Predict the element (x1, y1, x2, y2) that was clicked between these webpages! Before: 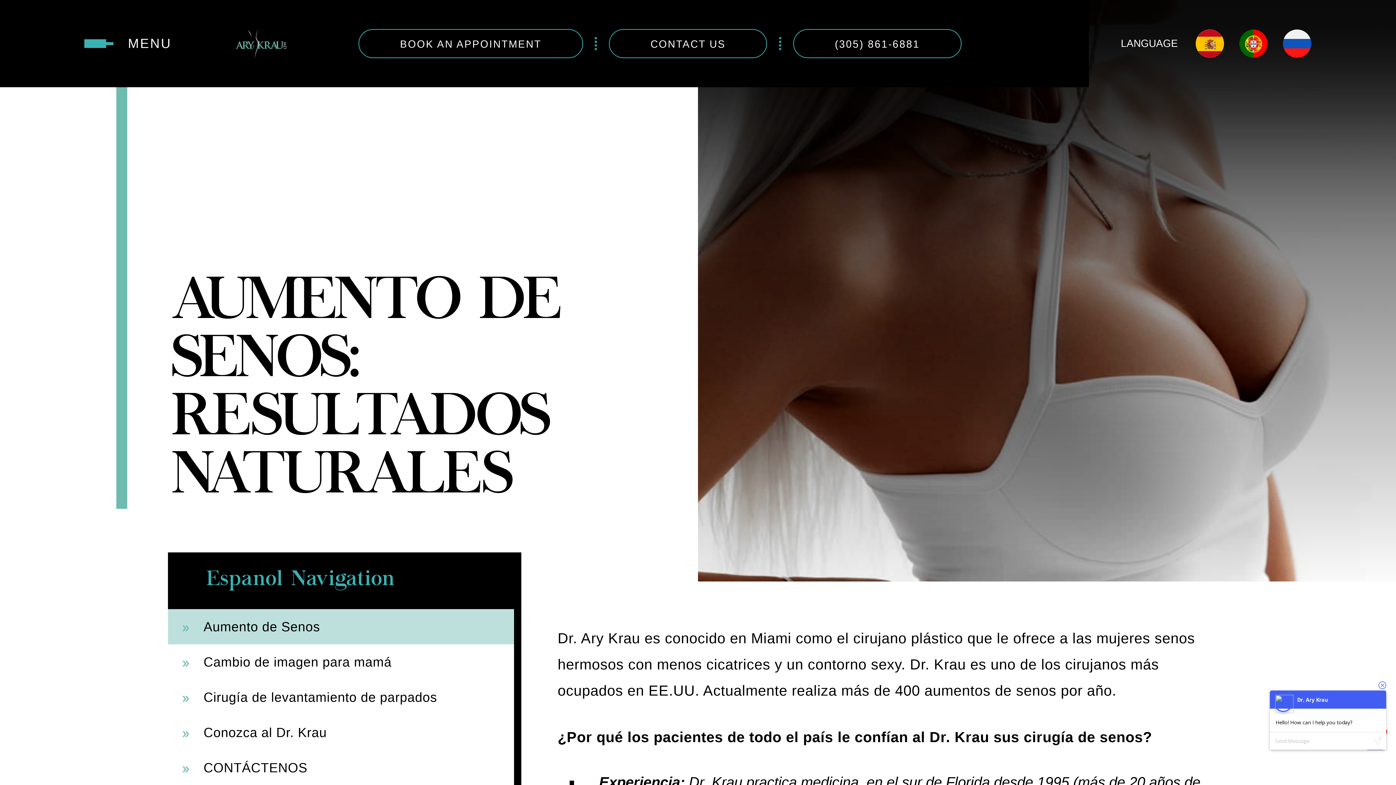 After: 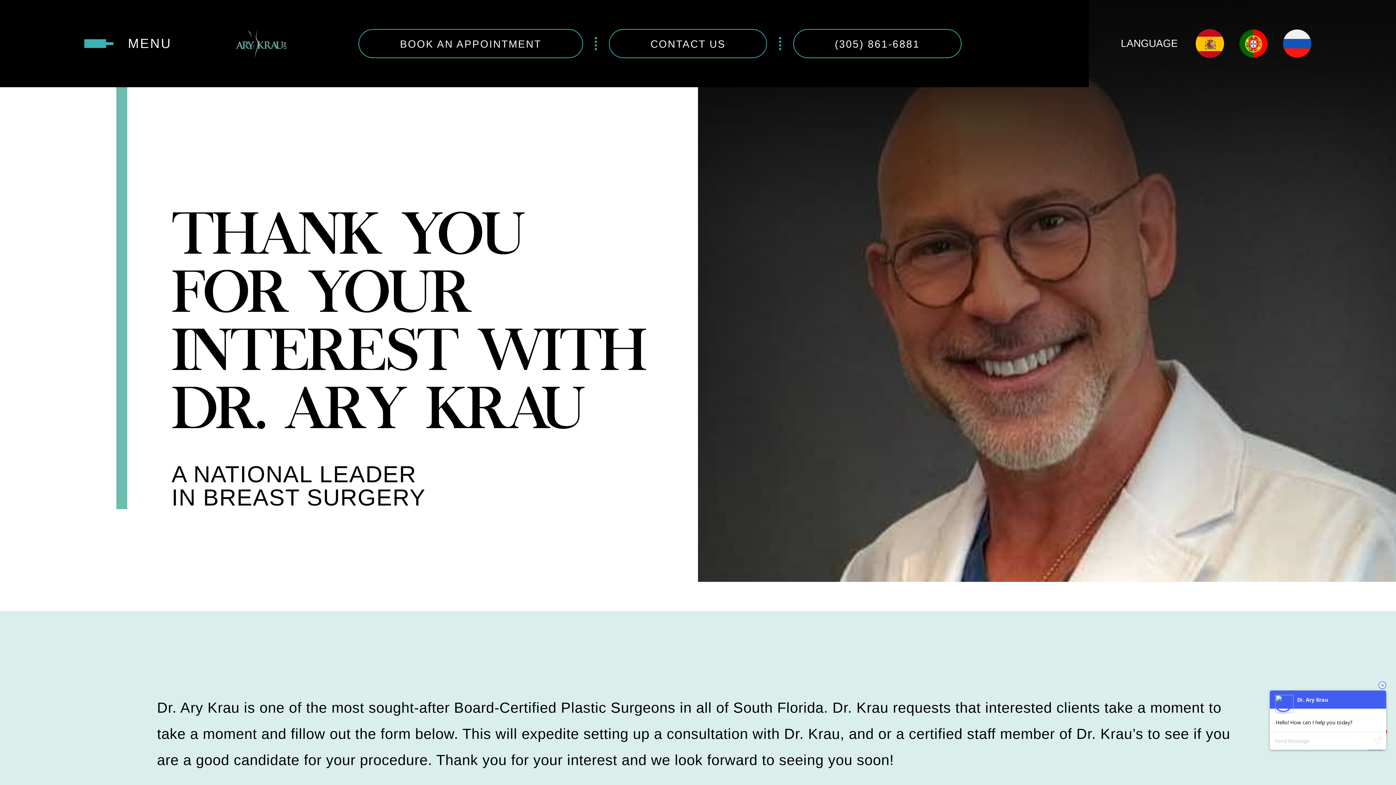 Action: bbox: (400, 39, 541, 49) label: BOOK AN APPOINTMENT